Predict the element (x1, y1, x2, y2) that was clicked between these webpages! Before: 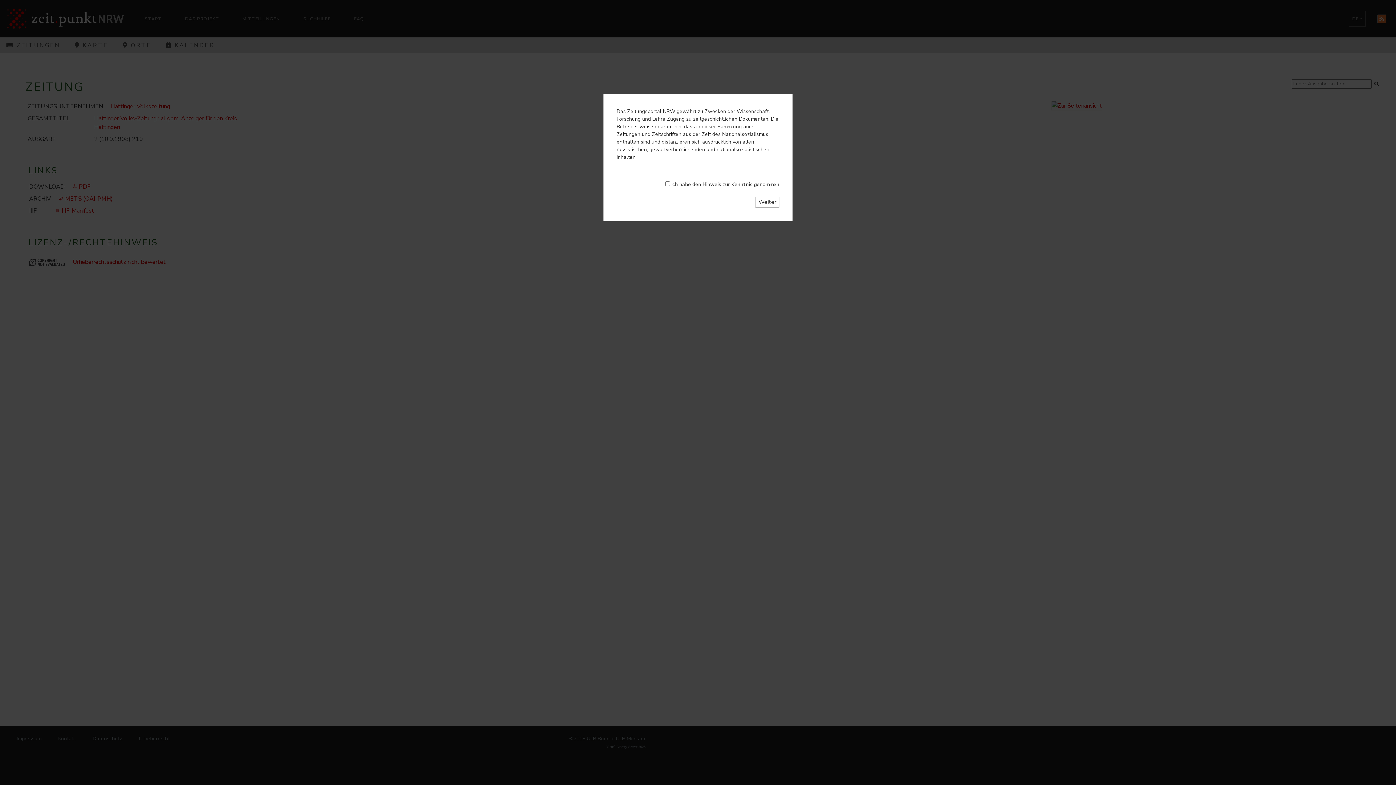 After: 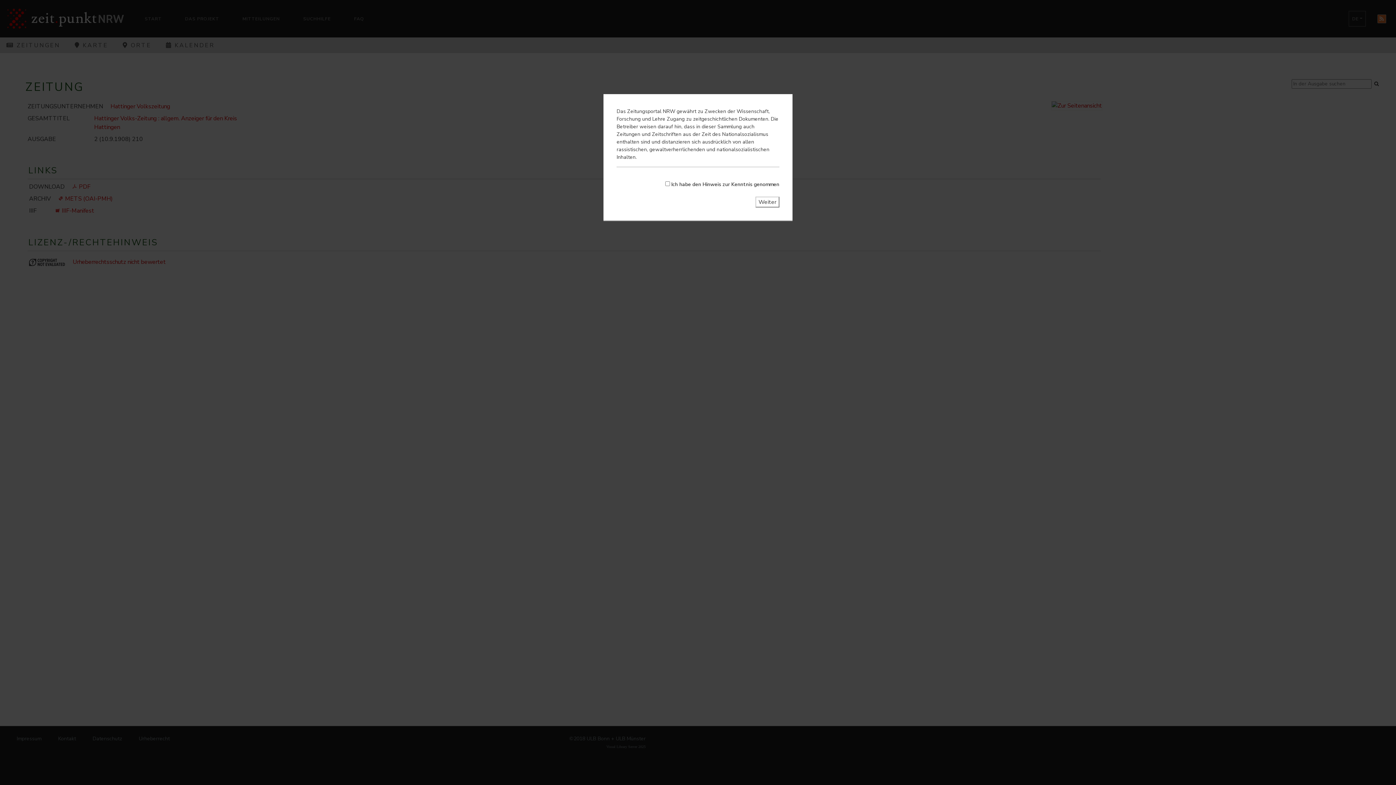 Action: label: Weiter bbox: (755, 196, 779, 207)